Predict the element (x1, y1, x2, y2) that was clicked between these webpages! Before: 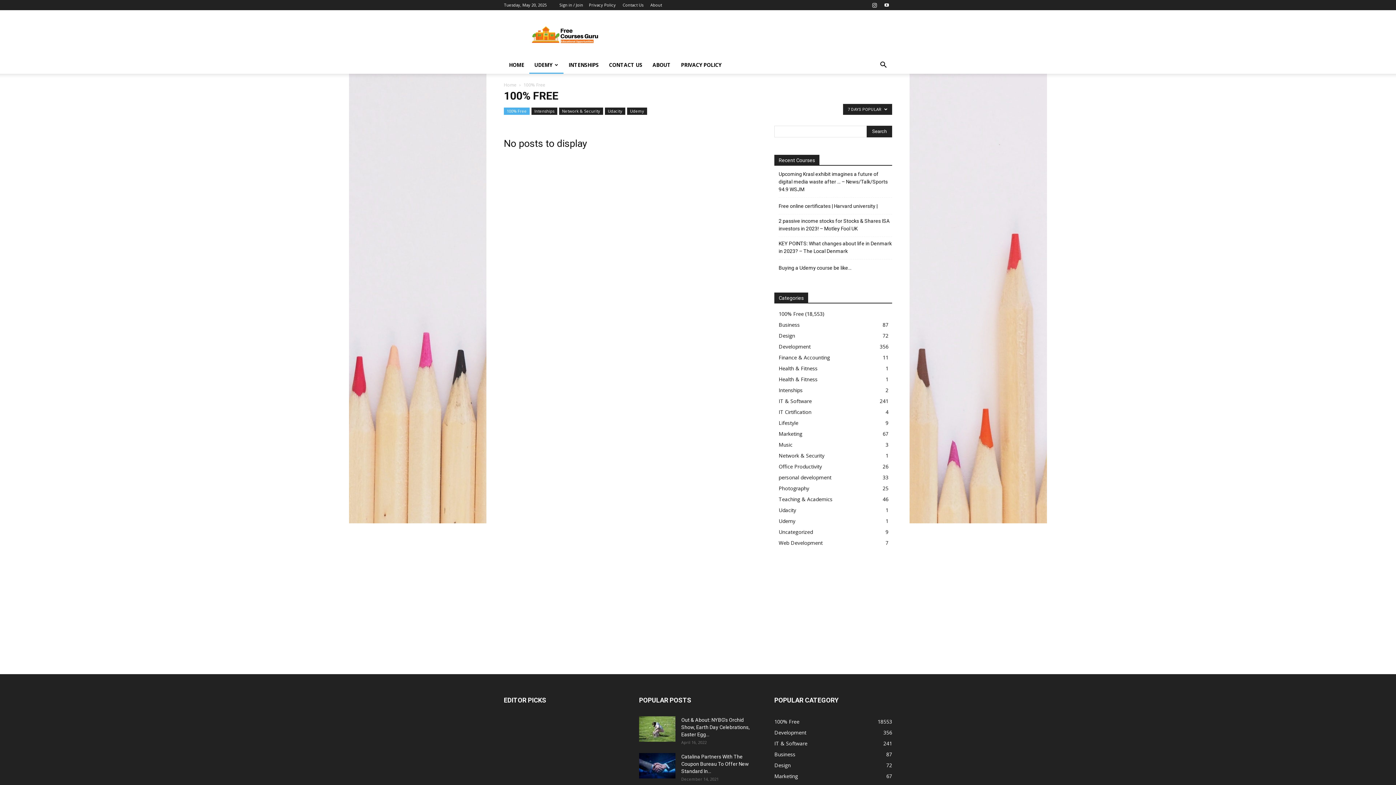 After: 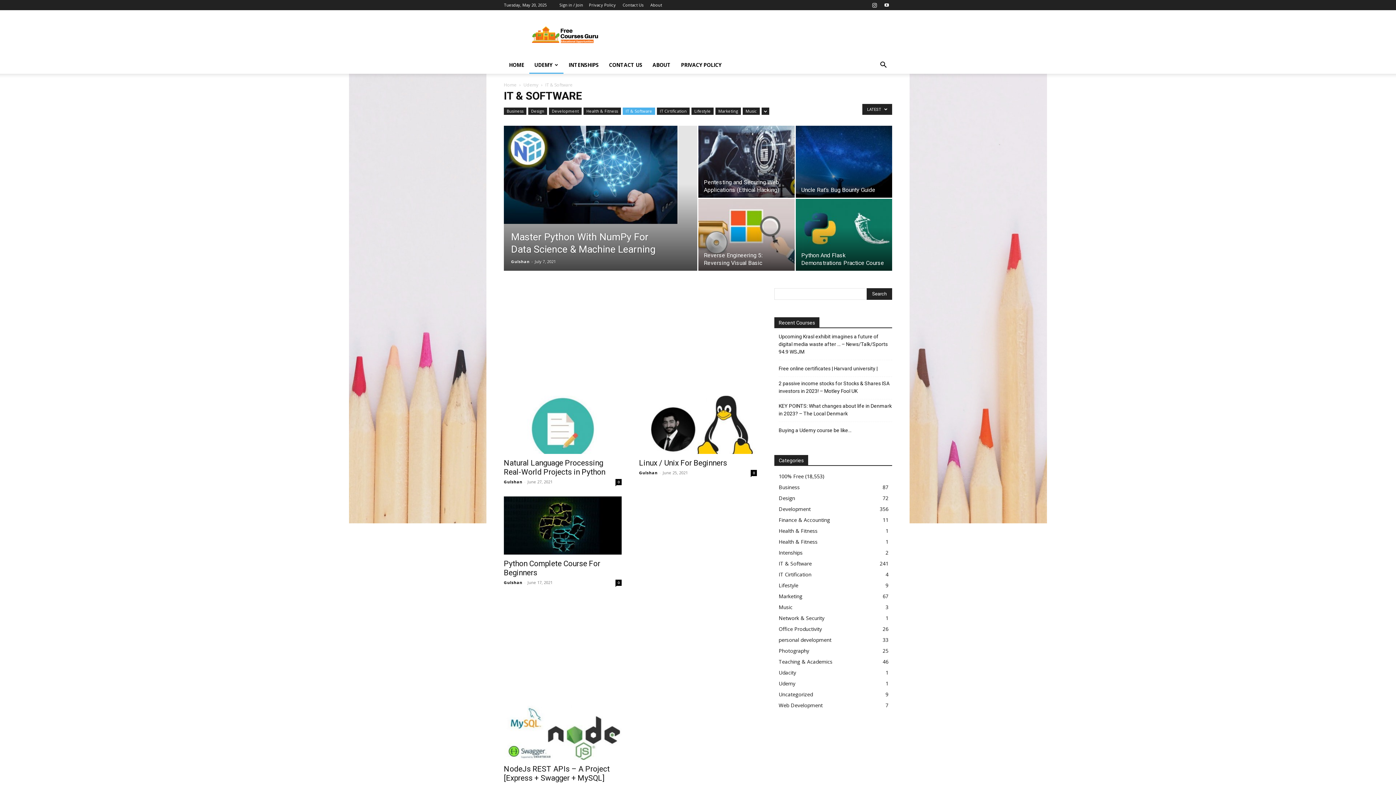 Action: label: IT & Software
241 bbox: (778, 397, 812, 404)